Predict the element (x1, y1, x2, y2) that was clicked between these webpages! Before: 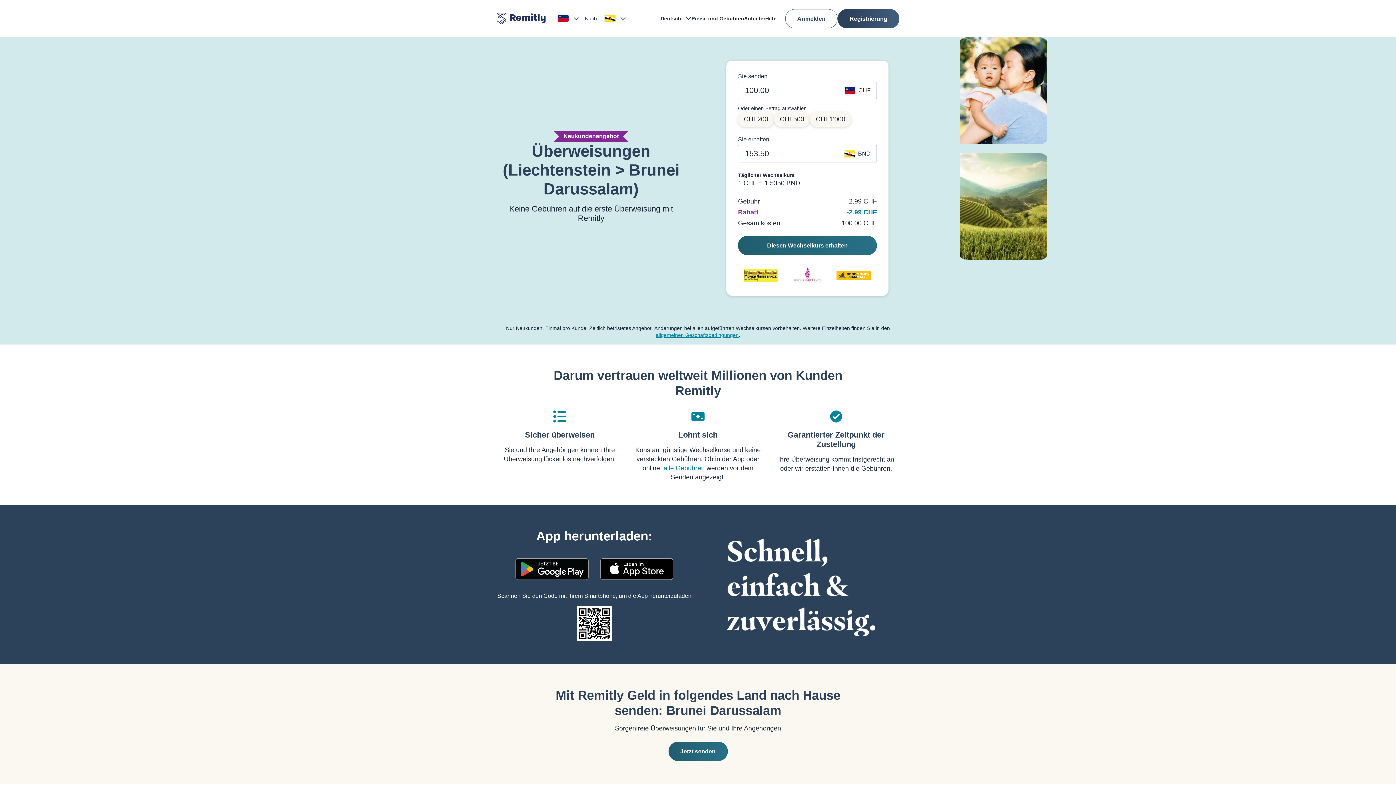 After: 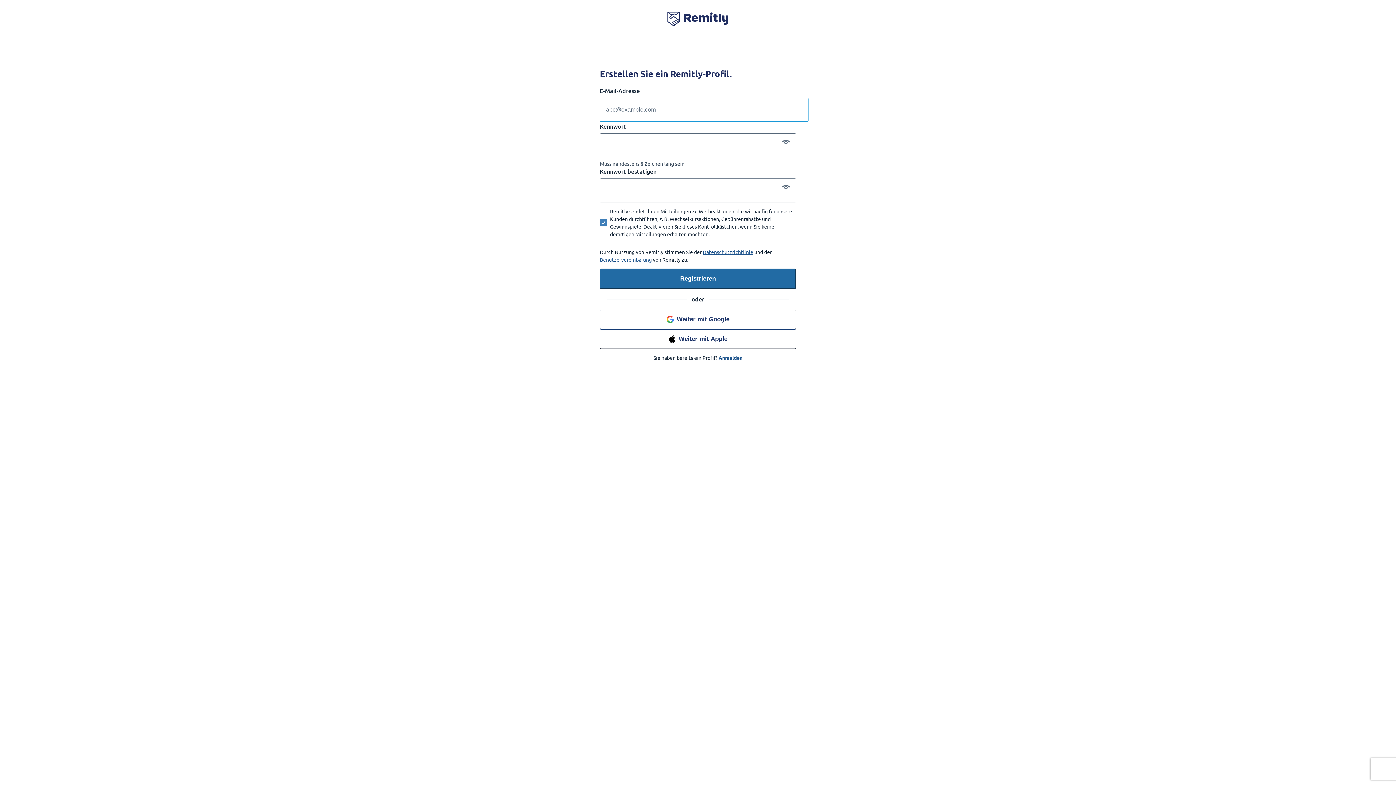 Action: label: Registrierung bbox: (837, 8, 899, 28)